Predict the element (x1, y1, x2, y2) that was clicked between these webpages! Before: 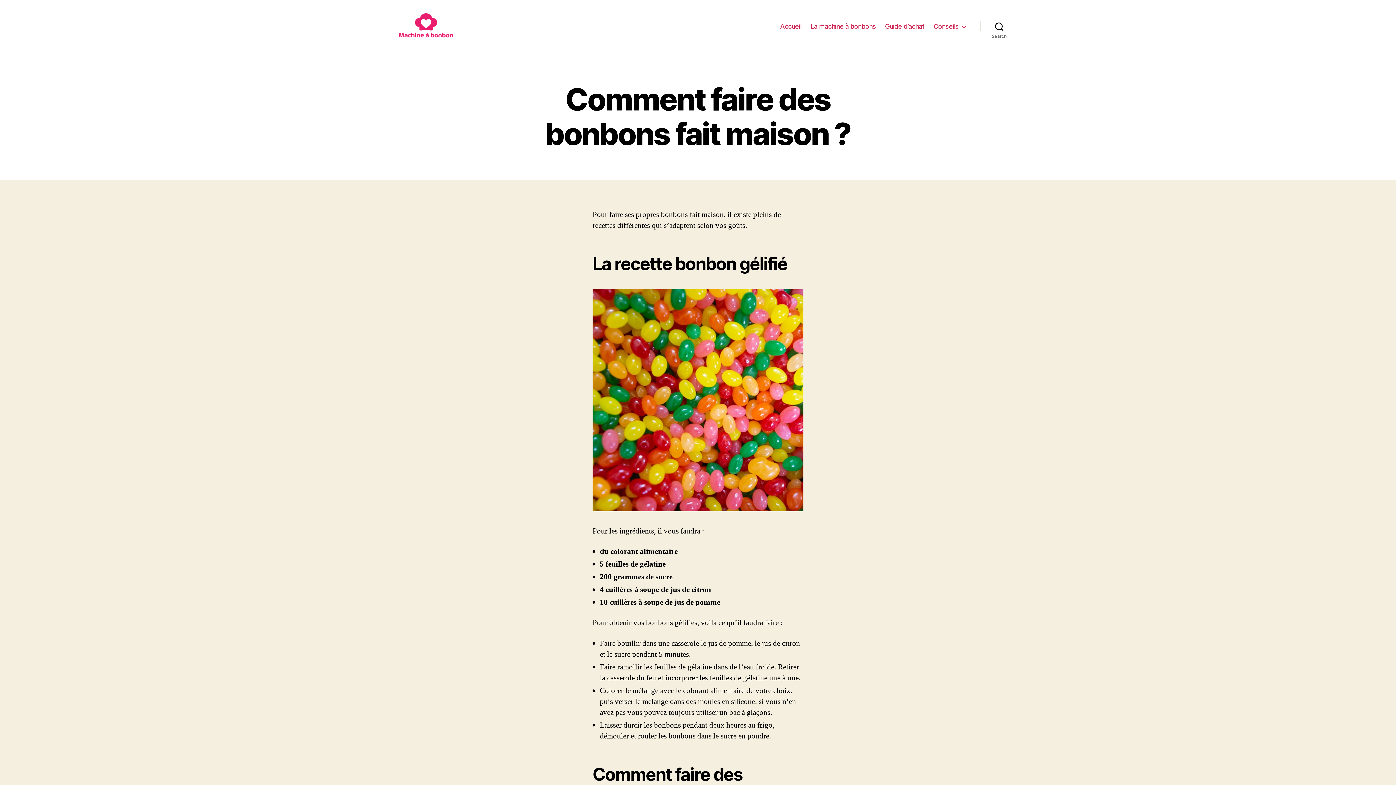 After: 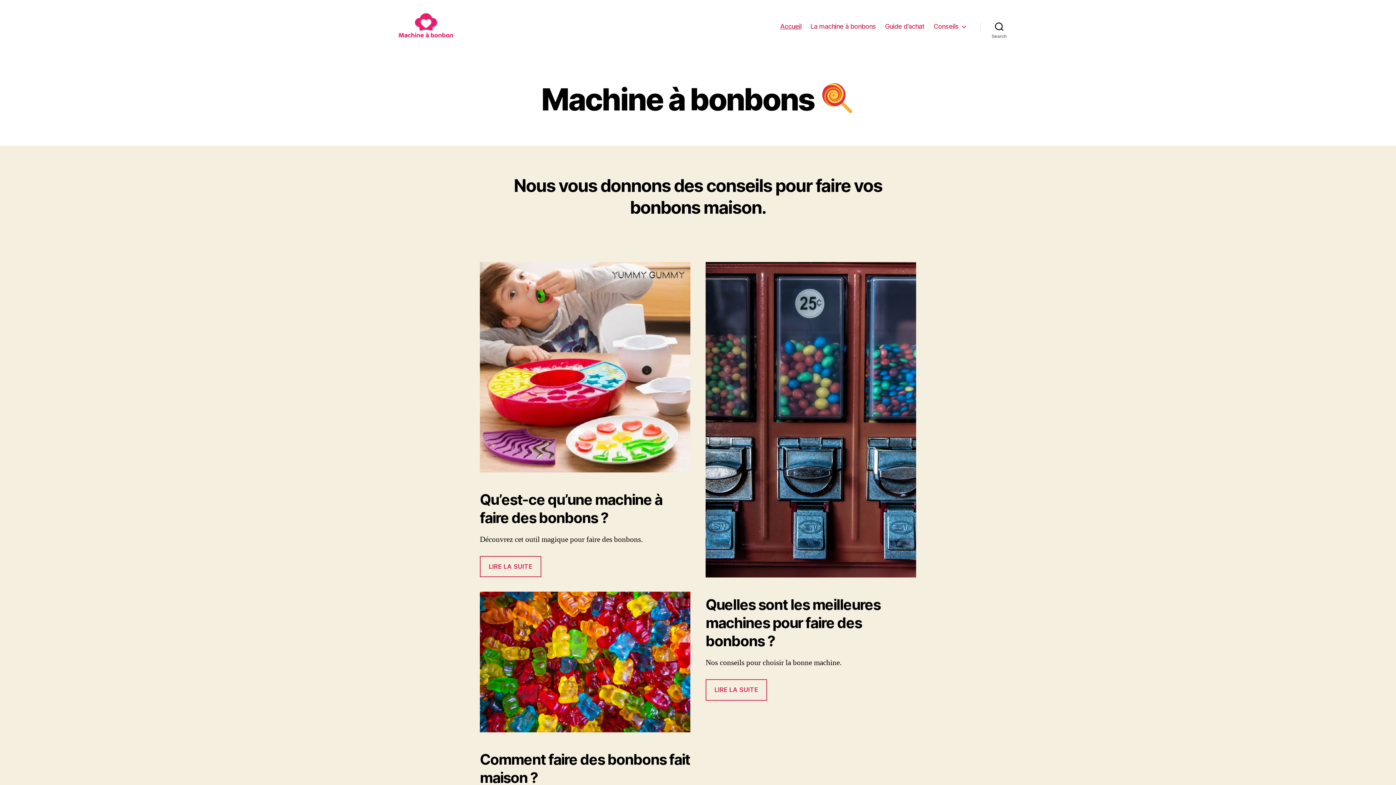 Action: bbox: (392, 10, 458, 42)